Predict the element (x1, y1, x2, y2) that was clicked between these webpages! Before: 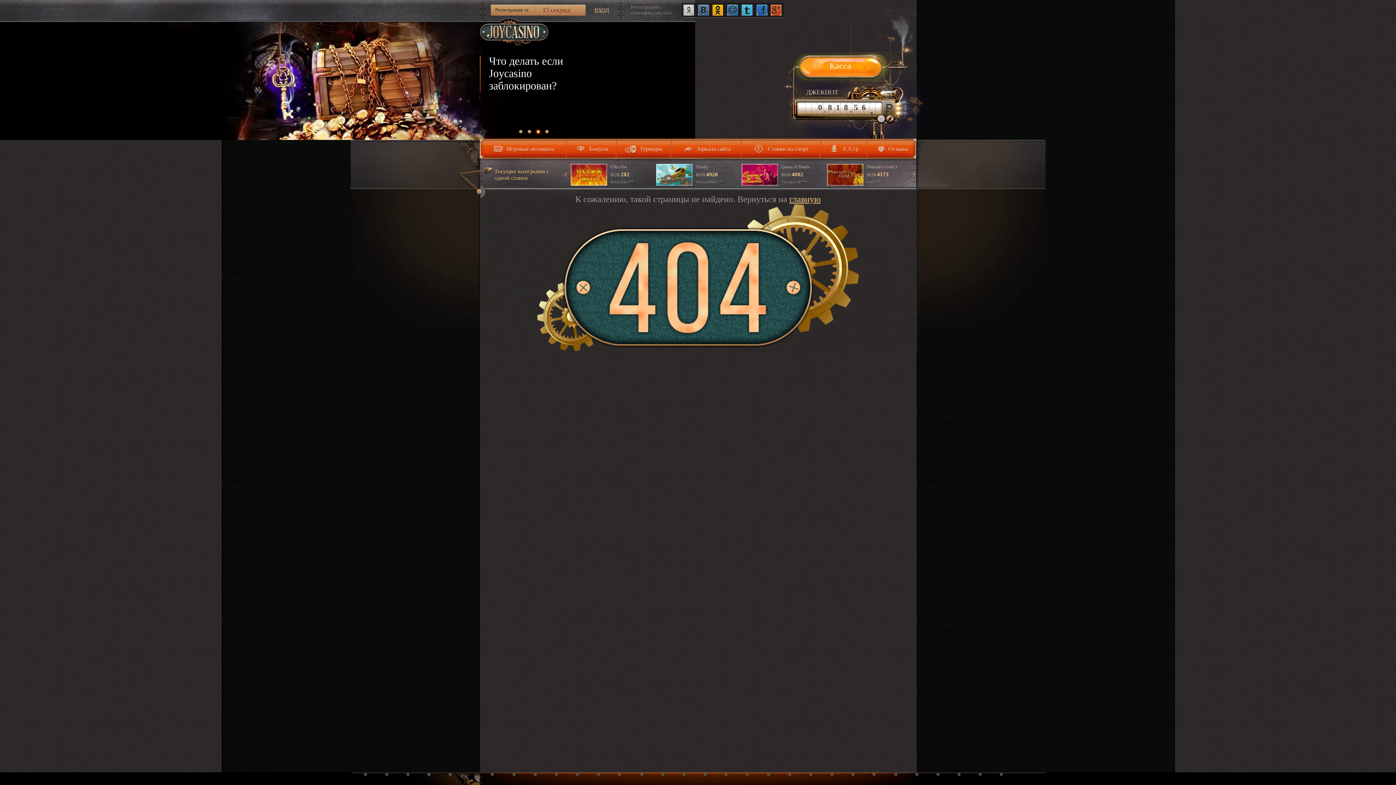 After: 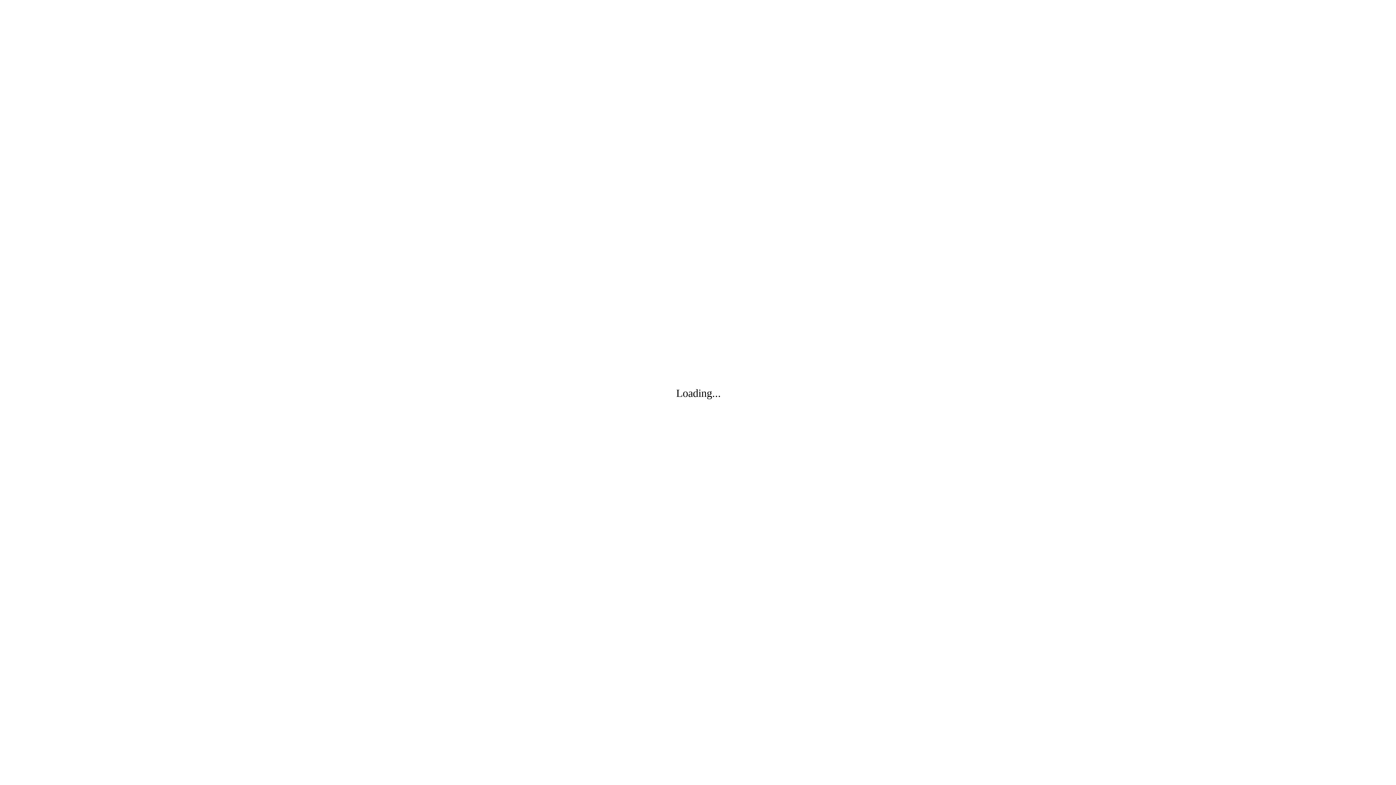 Action: label: Отзывы bbox: (867, 140, 916, 157)